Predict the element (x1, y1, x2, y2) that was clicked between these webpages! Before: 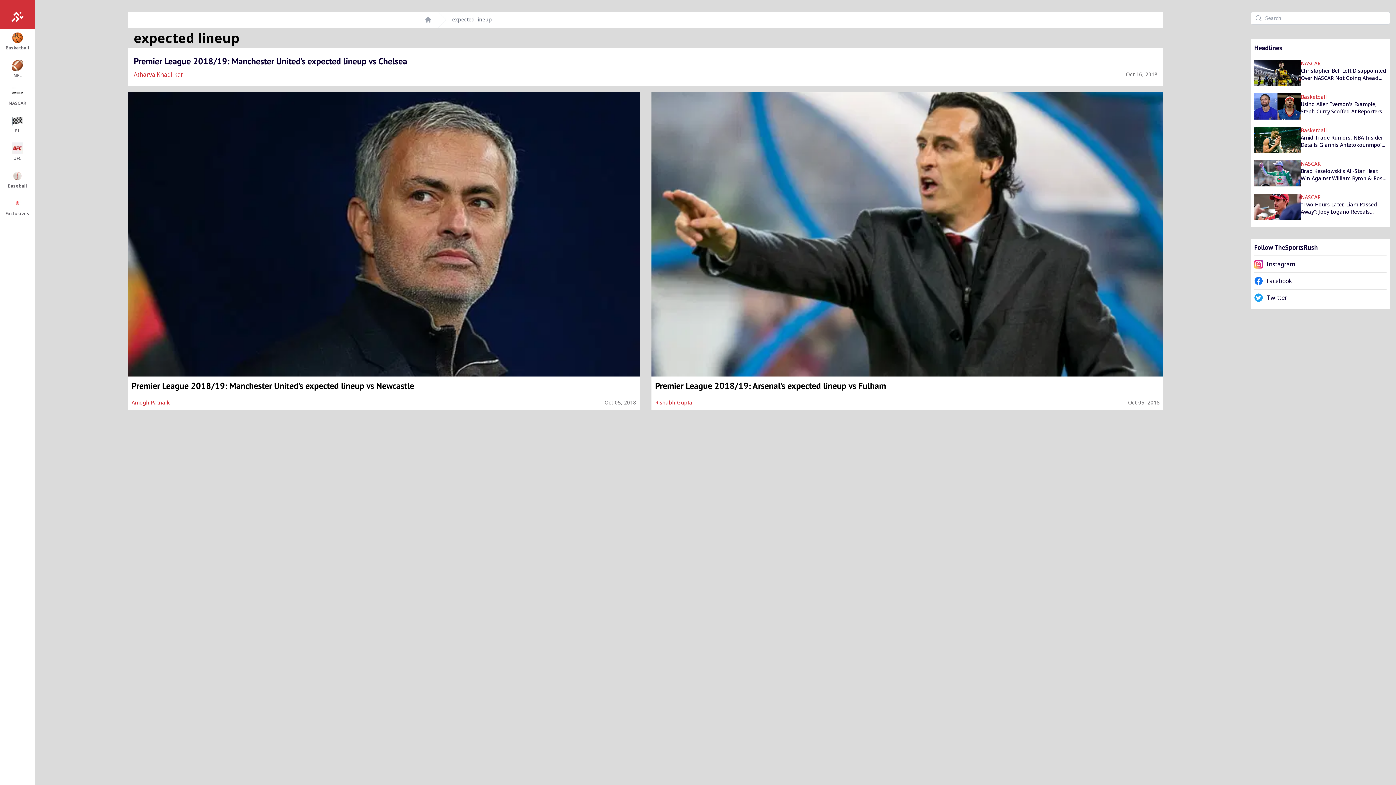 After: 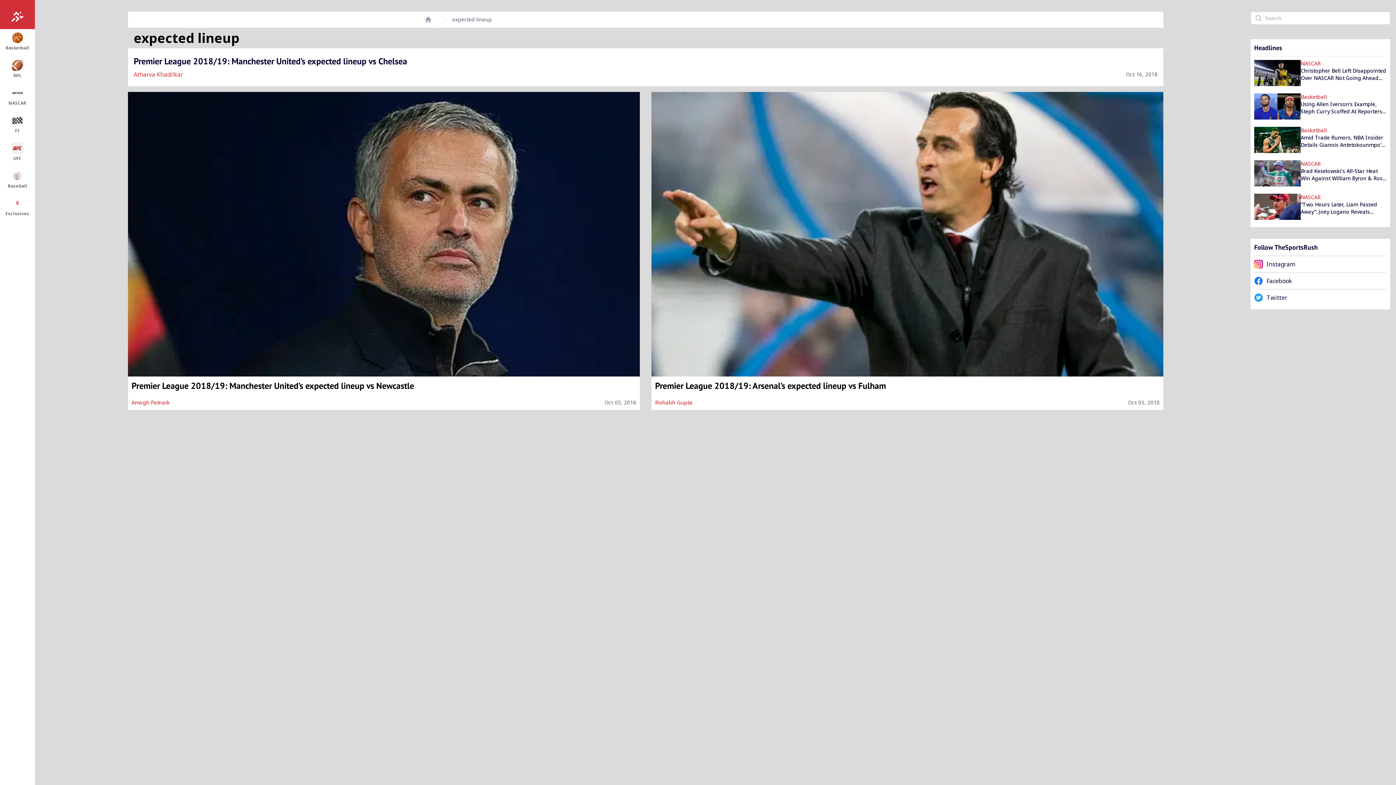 Action: bbox: (1254, 255, 1386, 272) label: Instagram